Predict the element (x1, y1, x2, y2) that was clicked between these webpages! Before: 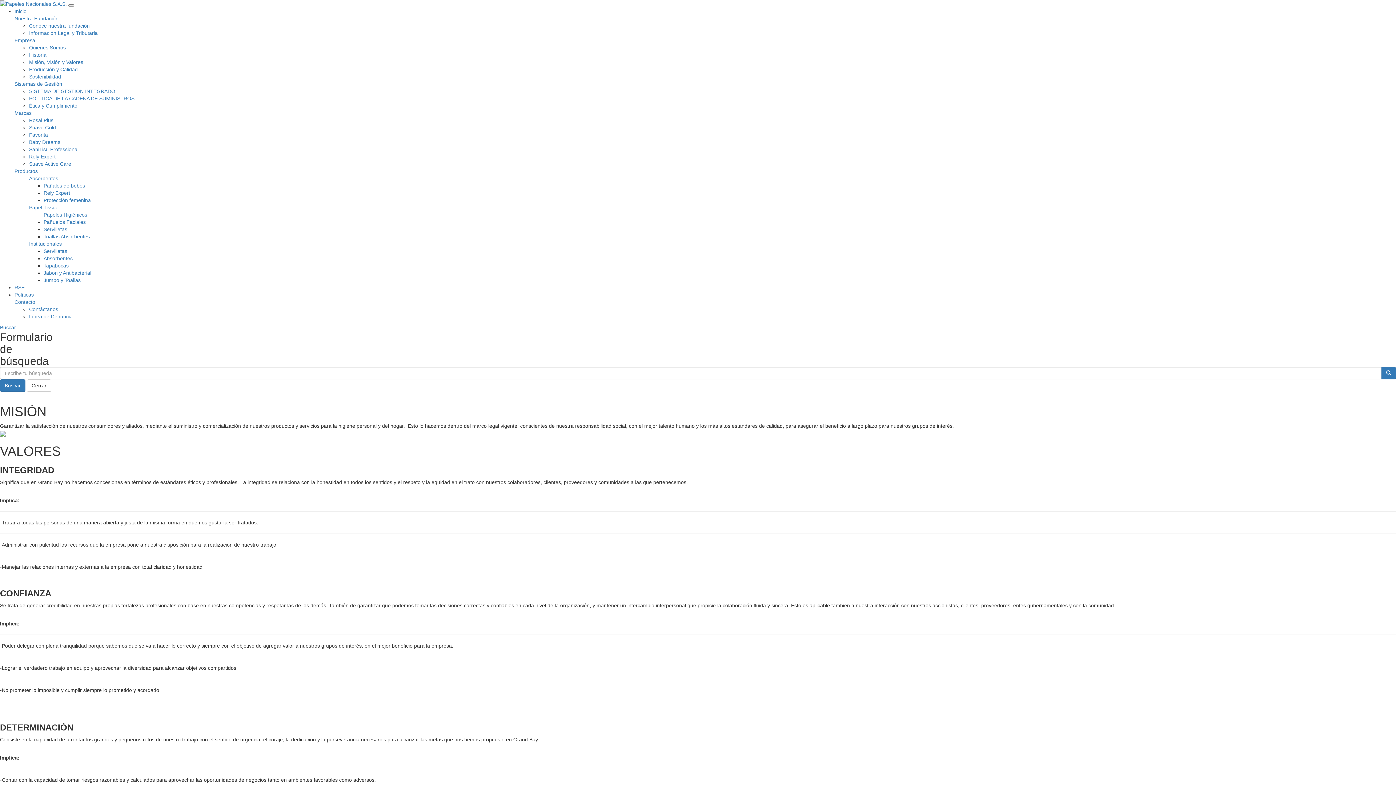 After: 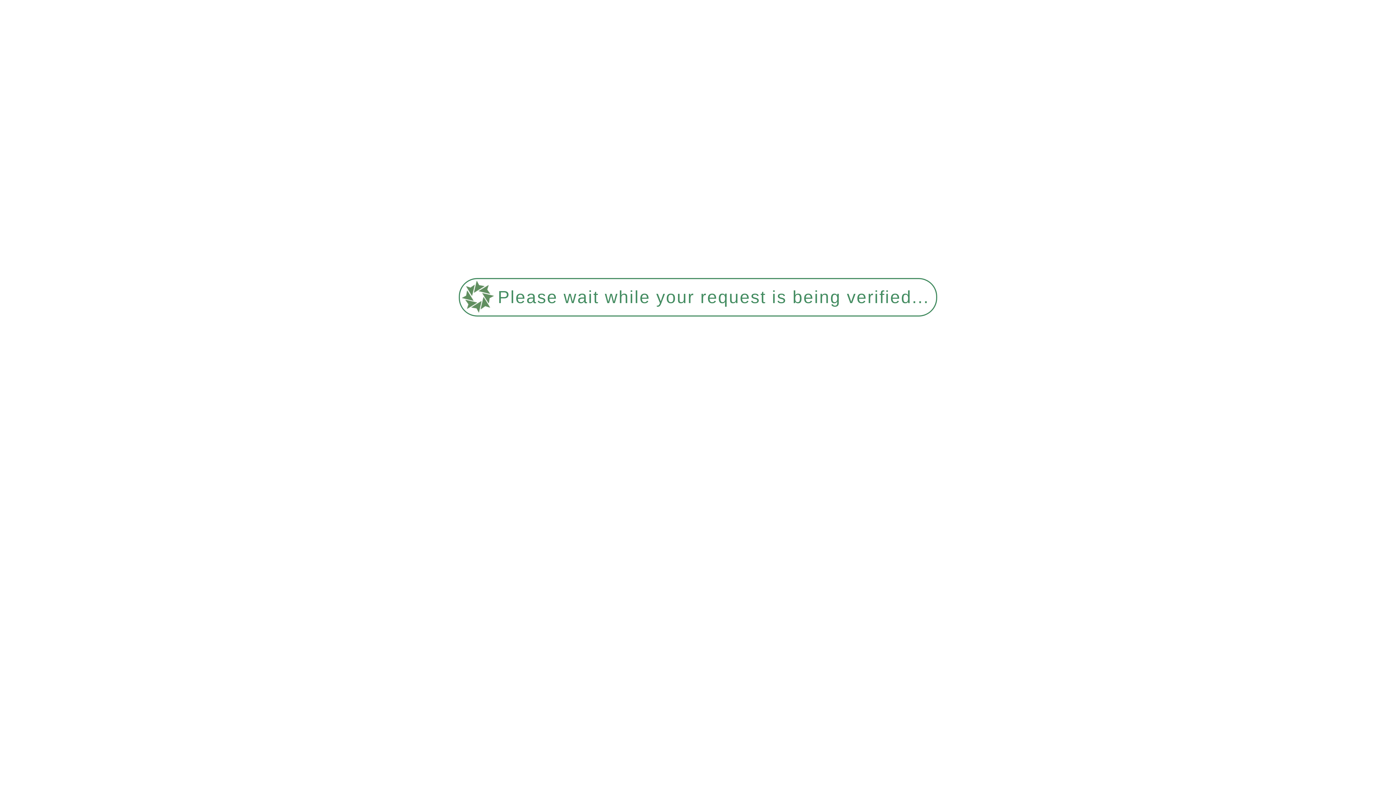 Action: label: Misión, Visión y Valores bbox: (29, 59, 83, 65)